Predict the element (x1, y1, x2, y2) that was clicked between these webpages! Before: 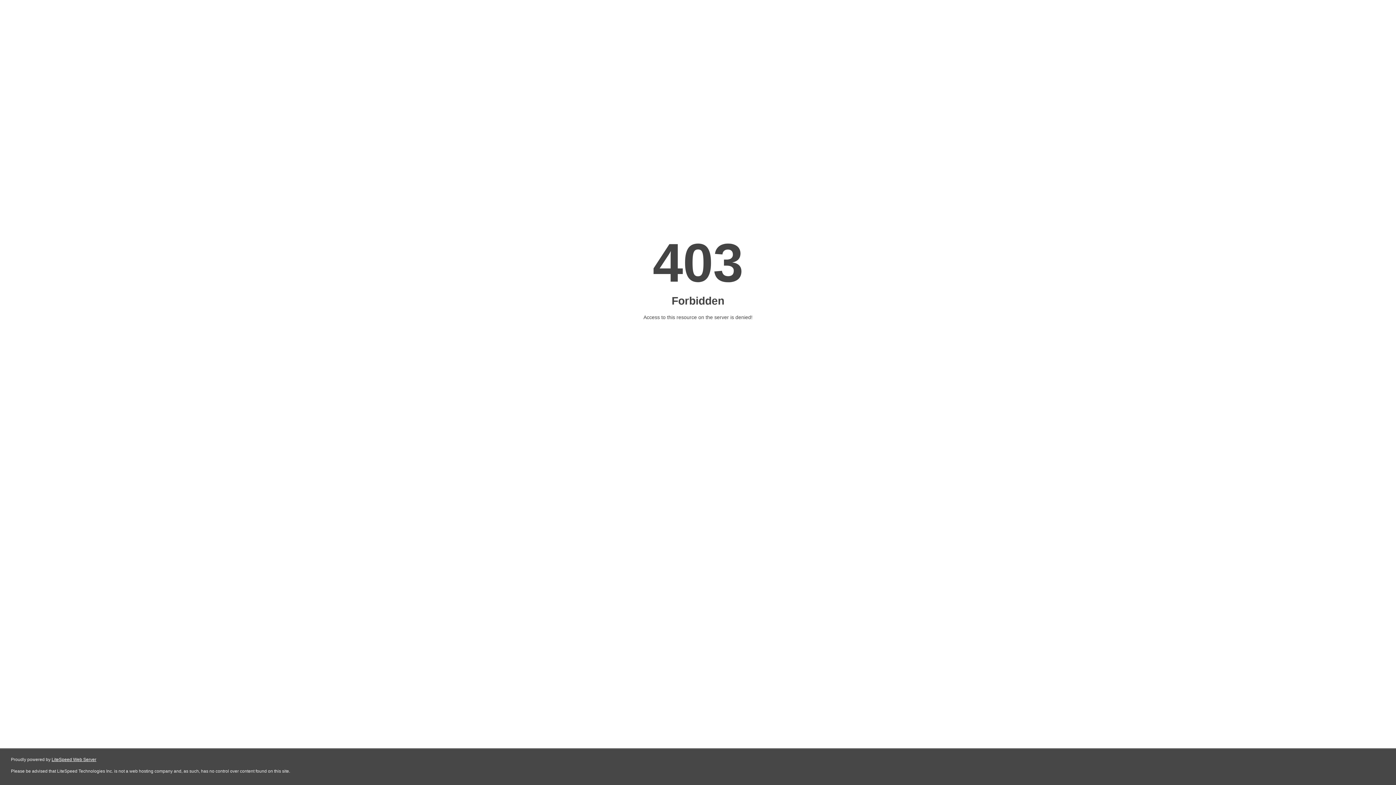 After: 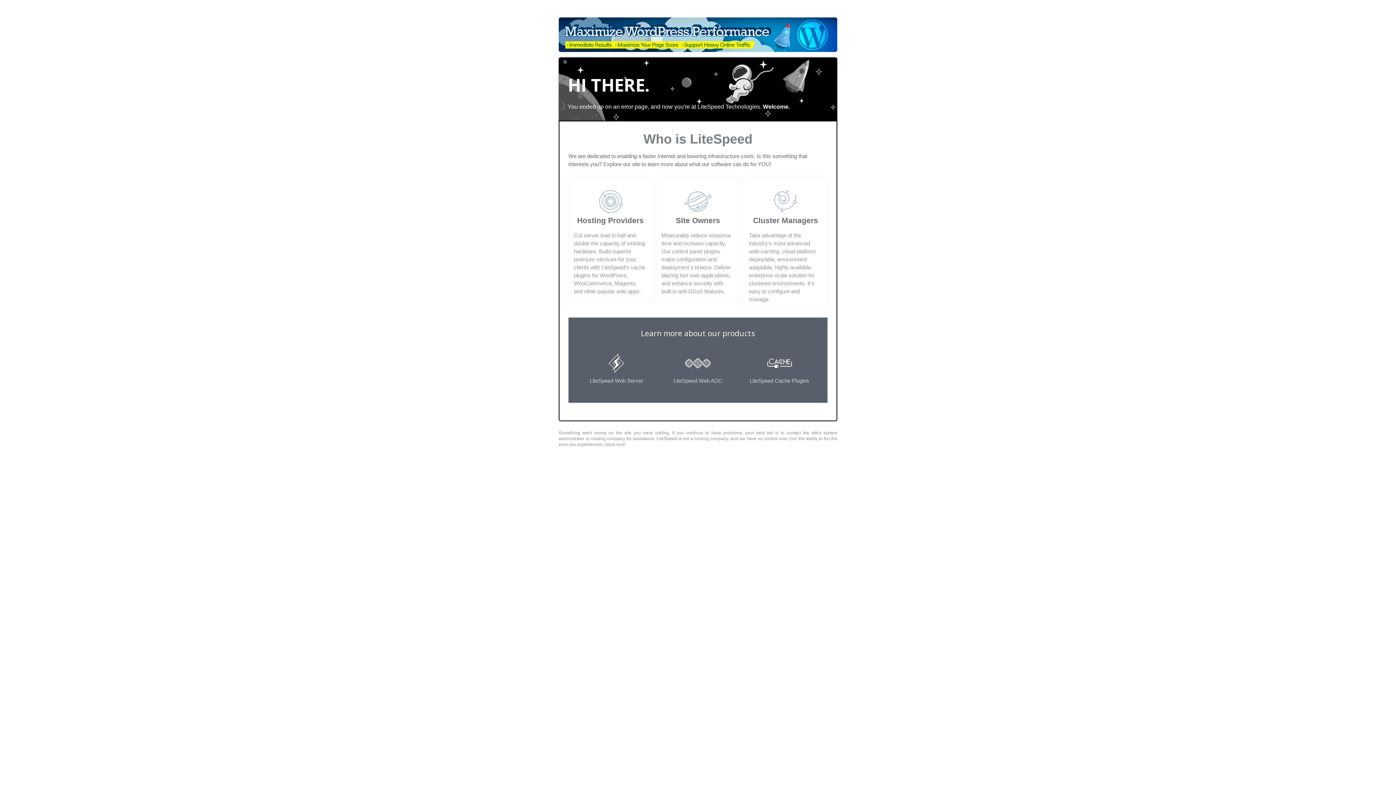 Action: bbox: (51, 757, 96, 762) label: LiteSpeed Web Server